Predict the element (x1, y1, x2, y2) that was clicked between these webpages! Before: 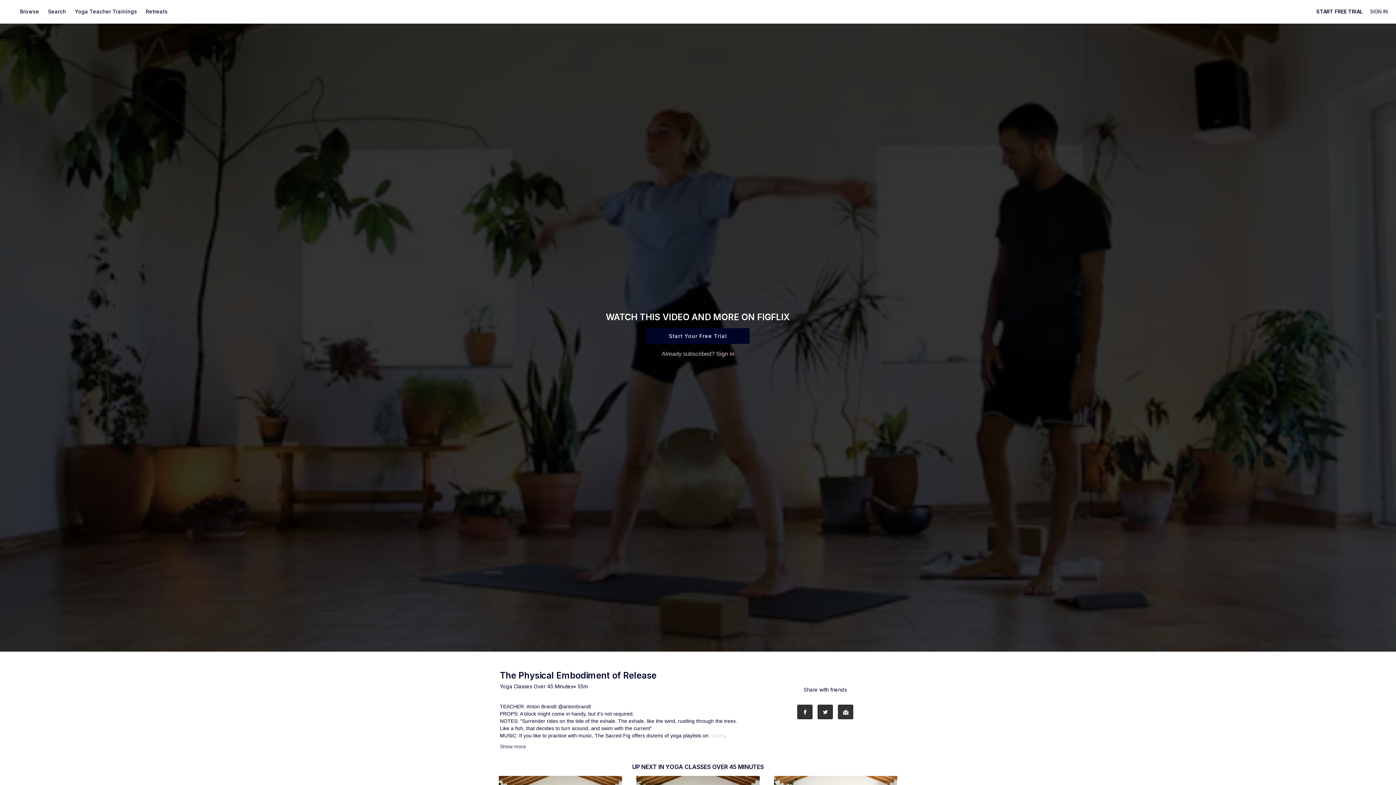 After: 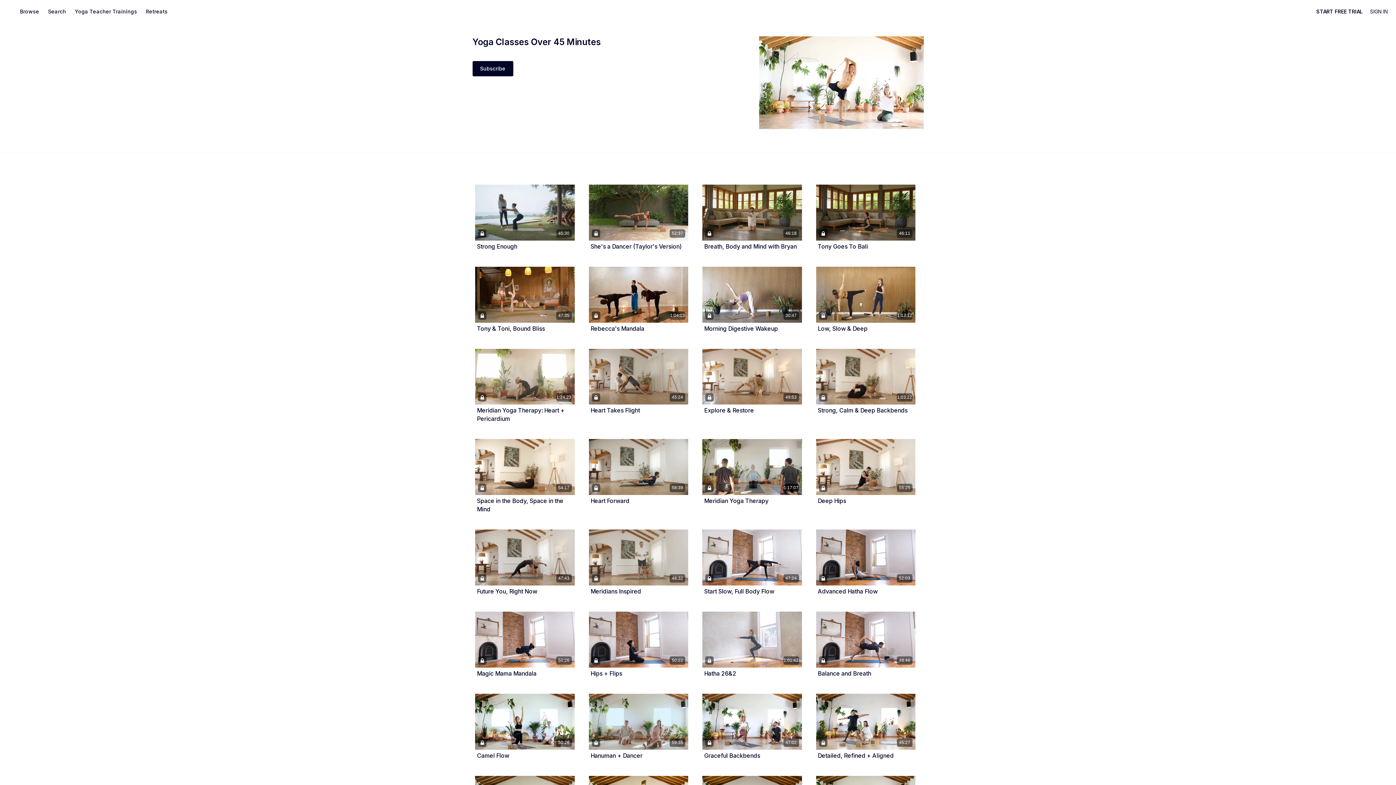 Action: bbox: (665, 763, 764, 770) label: YOGA CLASSES OVER 45 MINUTES